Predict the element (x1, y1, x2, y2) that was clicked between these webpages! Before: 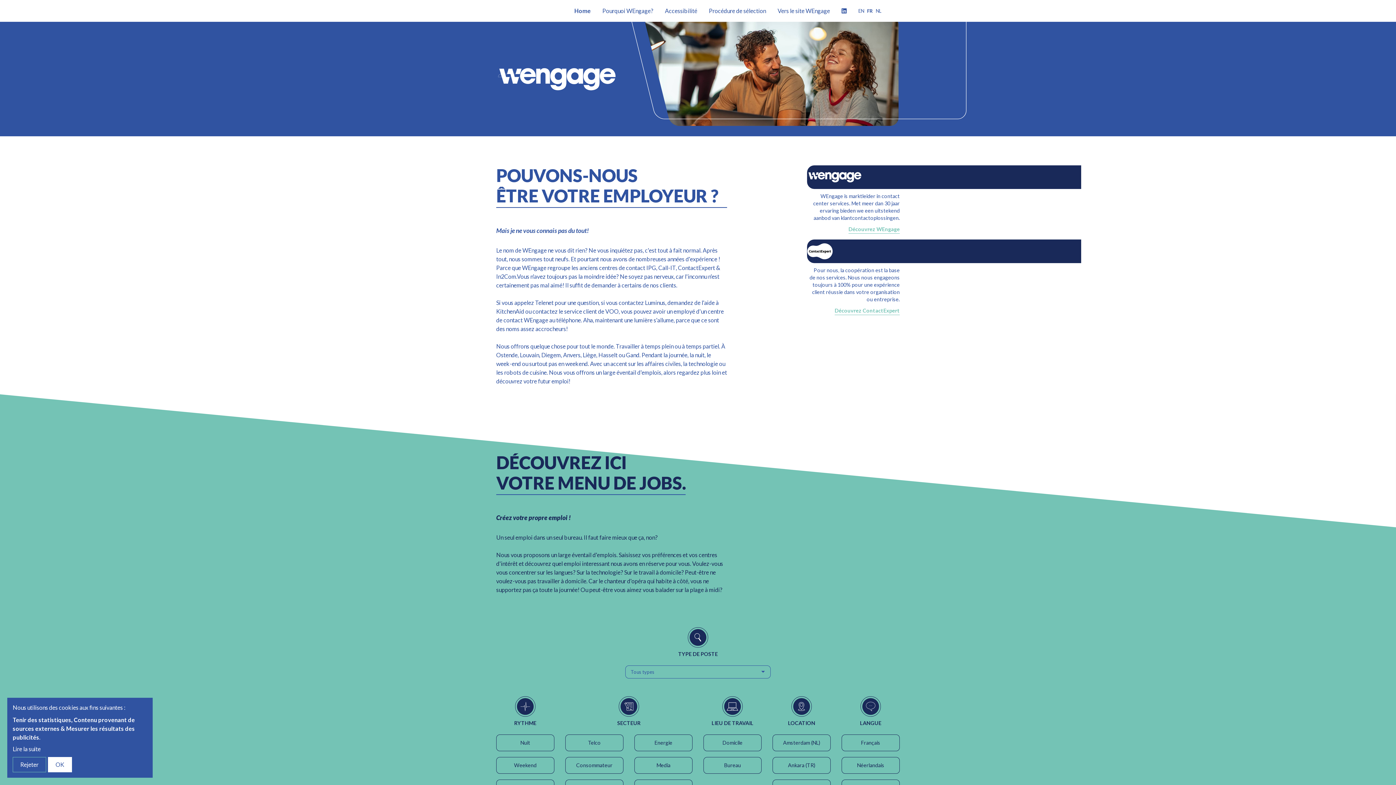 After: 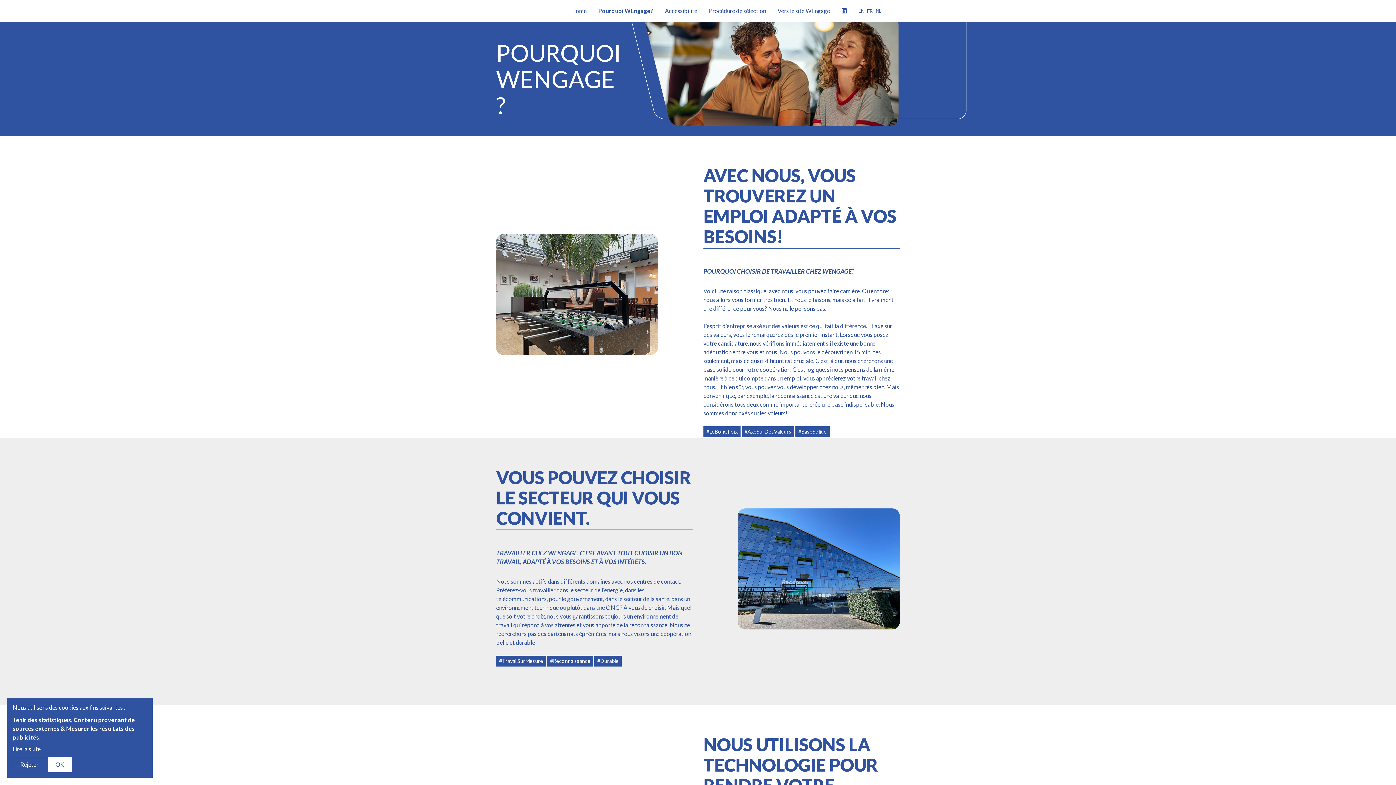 Action: bbox: (602, 6, 653, 15) label: Pourquoi WEngage?